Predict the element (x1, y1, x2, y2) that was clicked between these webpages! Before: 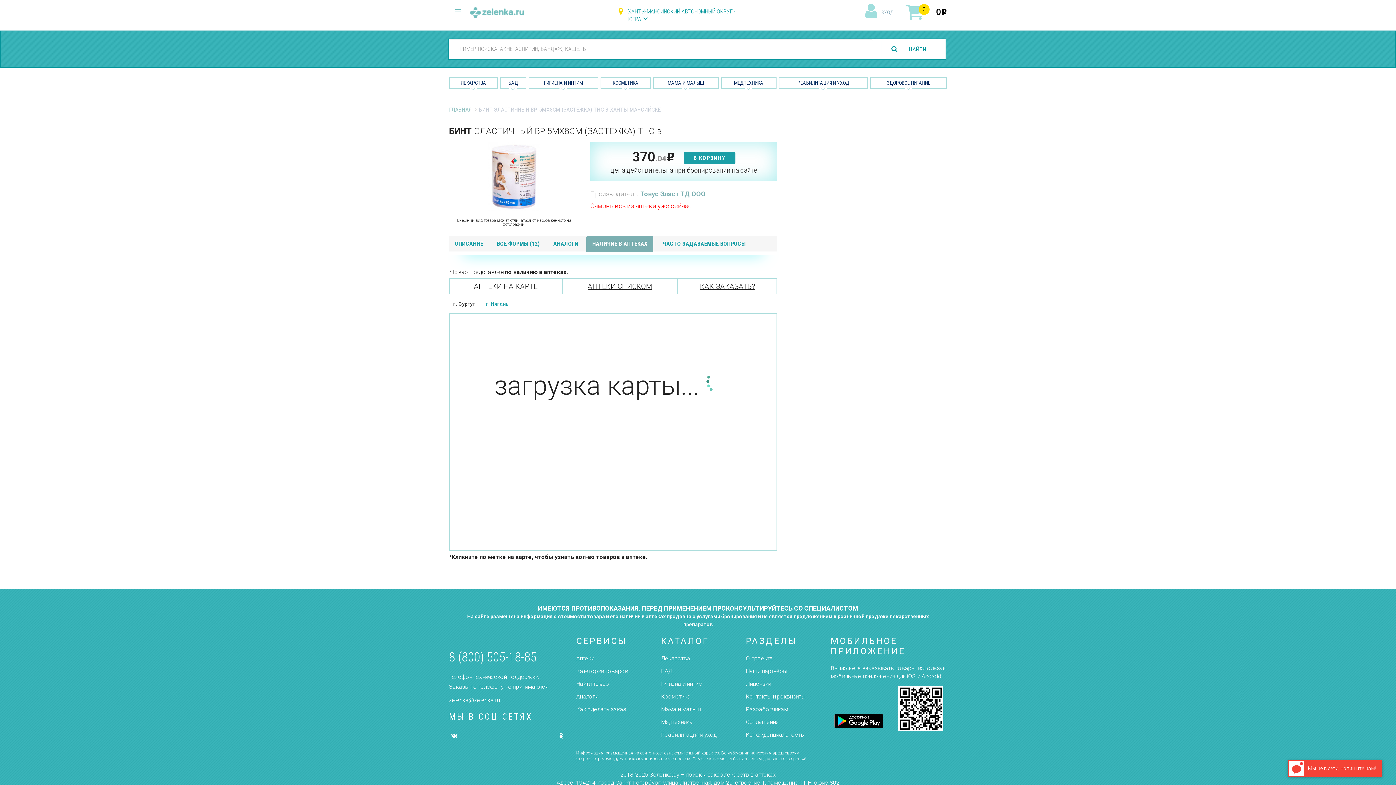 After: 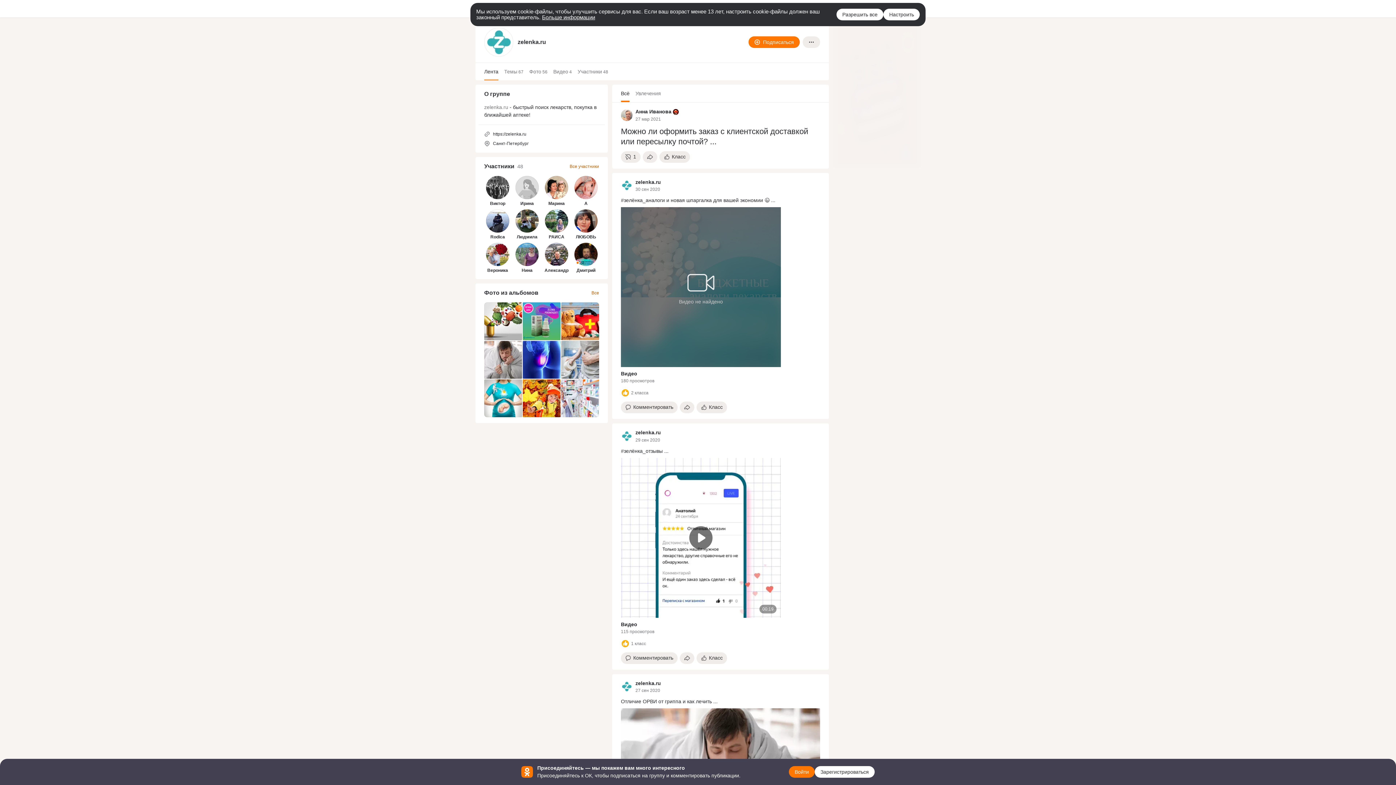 Action: bbox: (559, 733, 563, 738)